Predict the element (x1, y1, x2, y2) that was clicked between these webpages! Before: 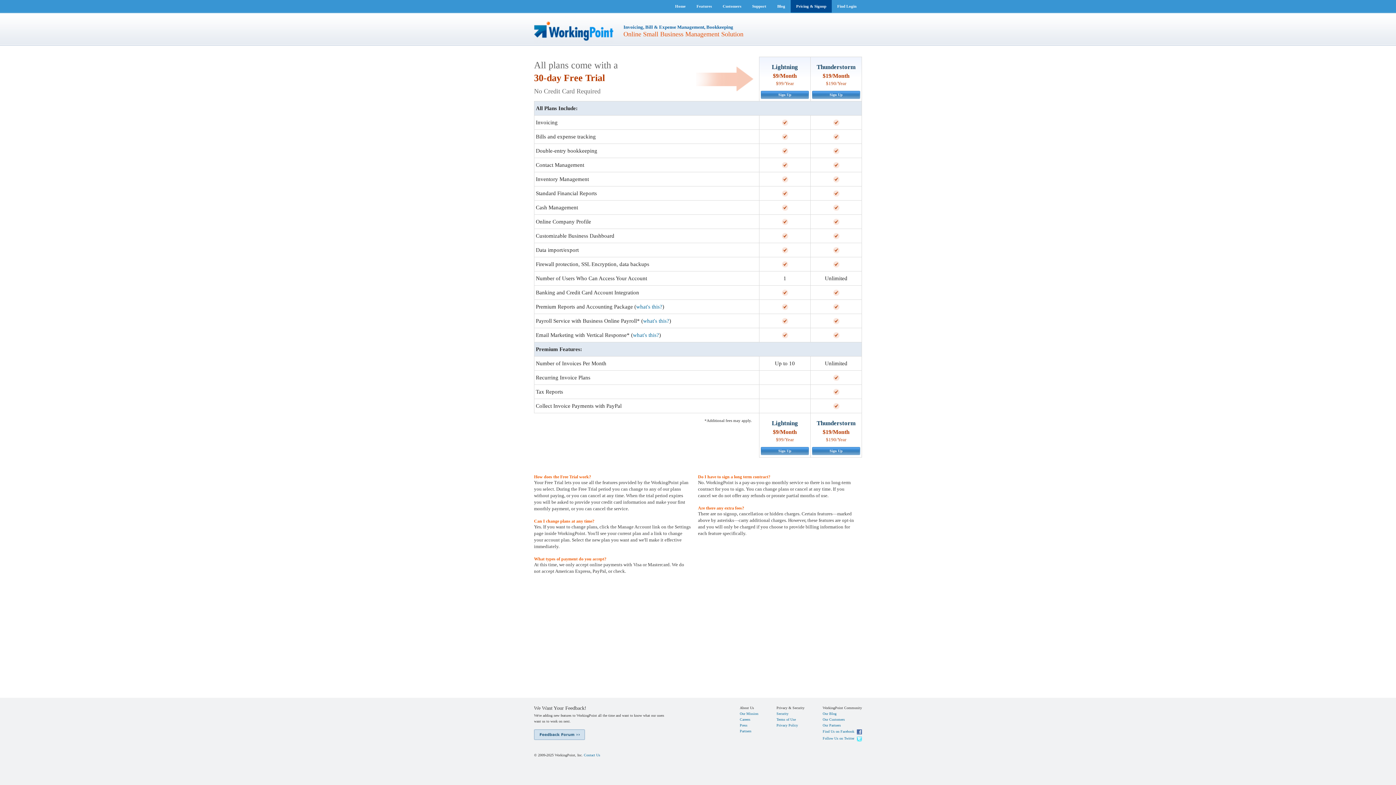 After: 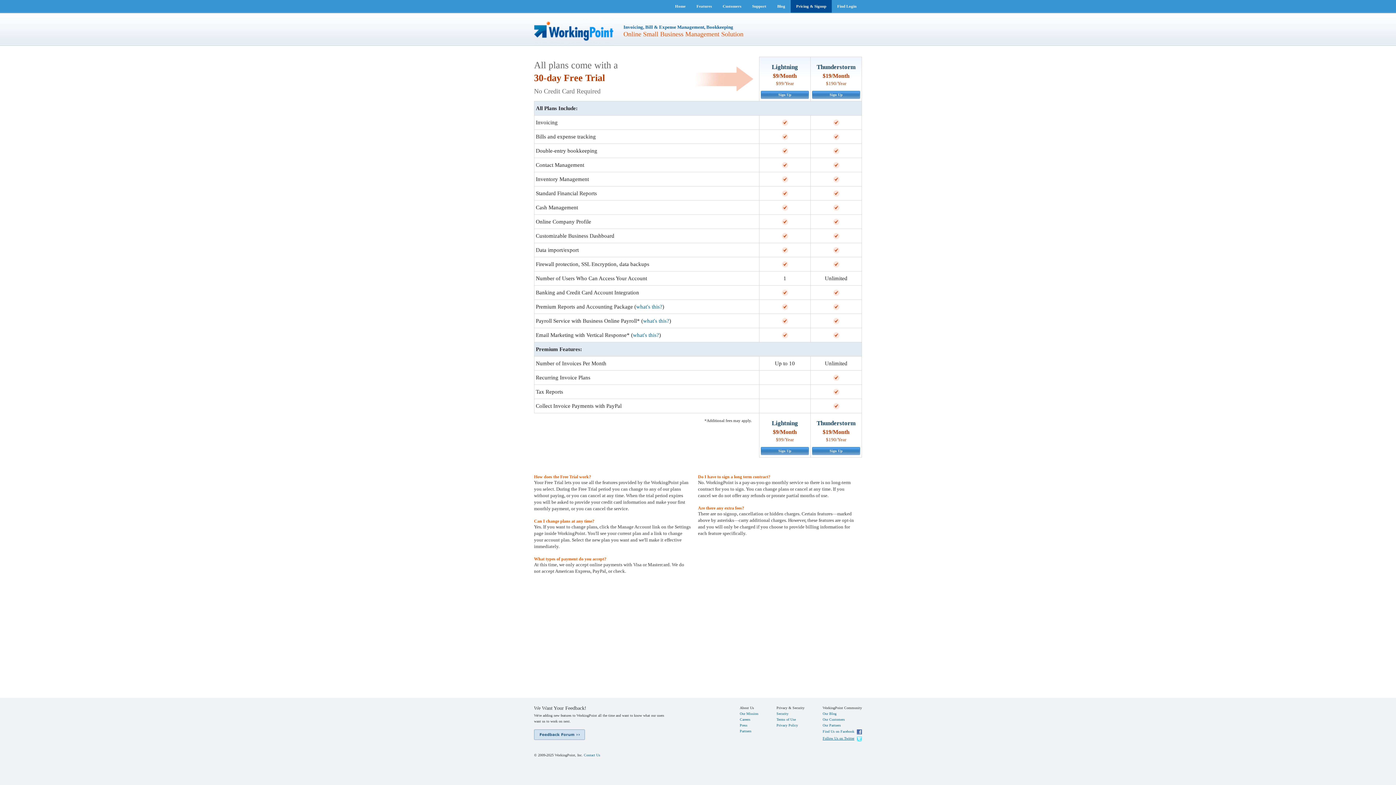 Action: label: Follow Us on Twitter bbox: (822, 736, 854, 740)